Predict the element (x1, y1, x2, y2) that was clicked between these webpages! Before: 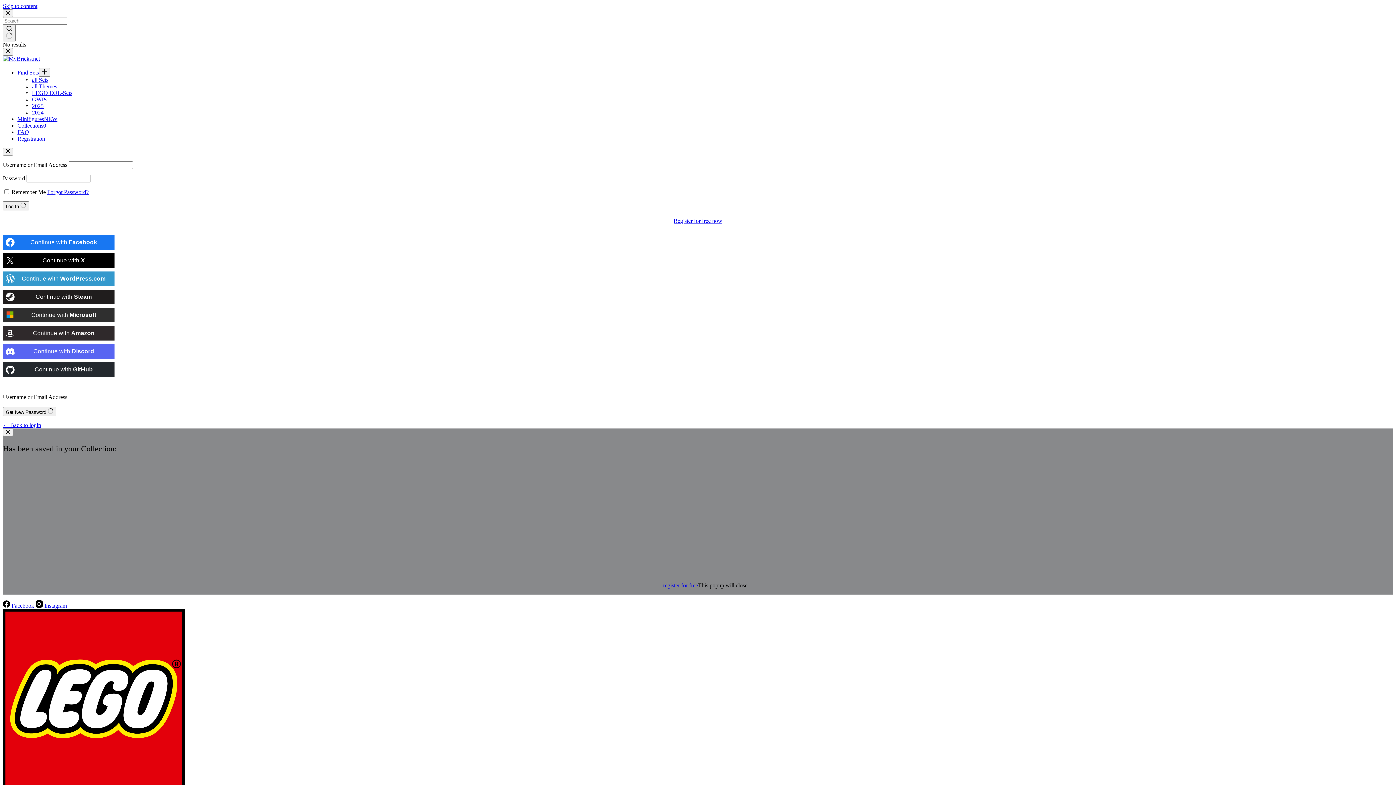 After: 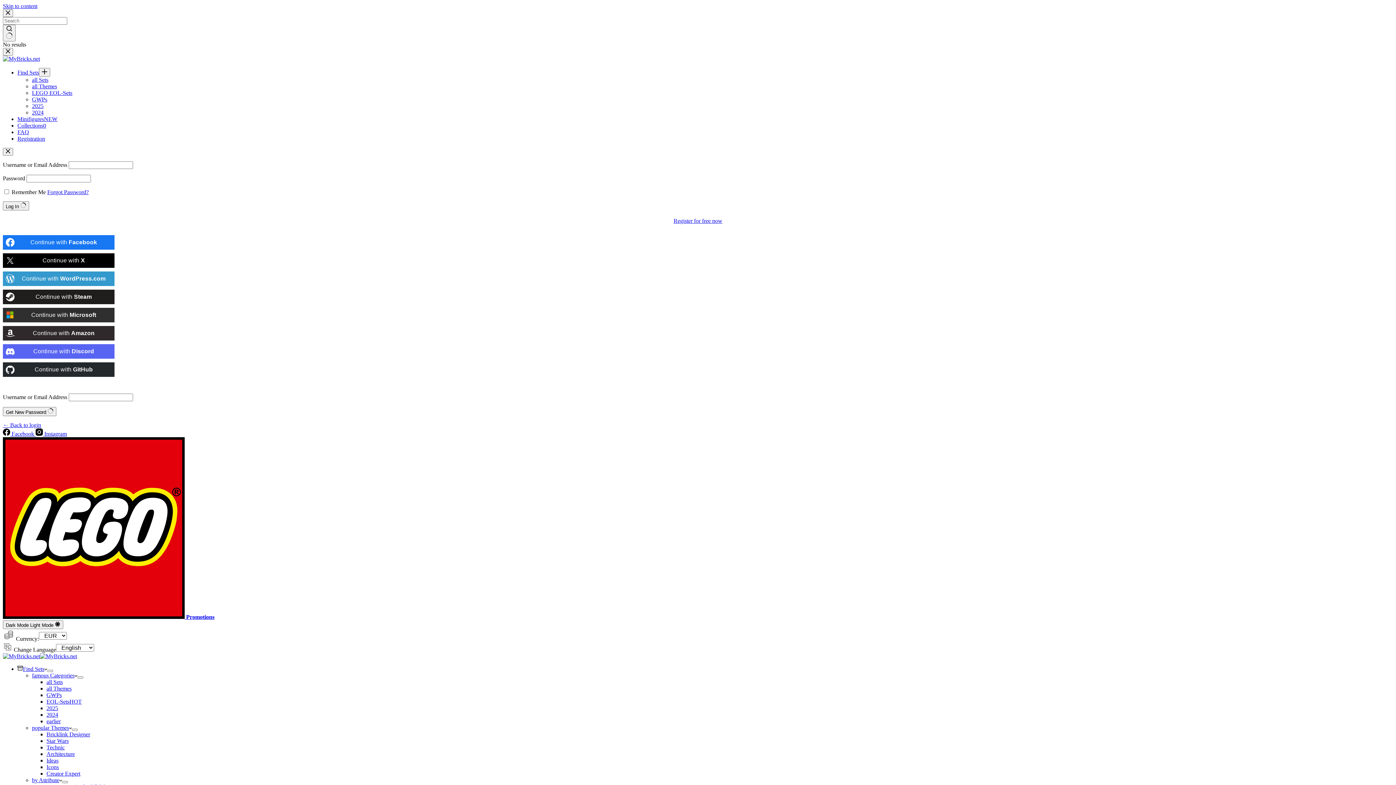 Action: bbox: (2, 24, 15, 41) label: Search button